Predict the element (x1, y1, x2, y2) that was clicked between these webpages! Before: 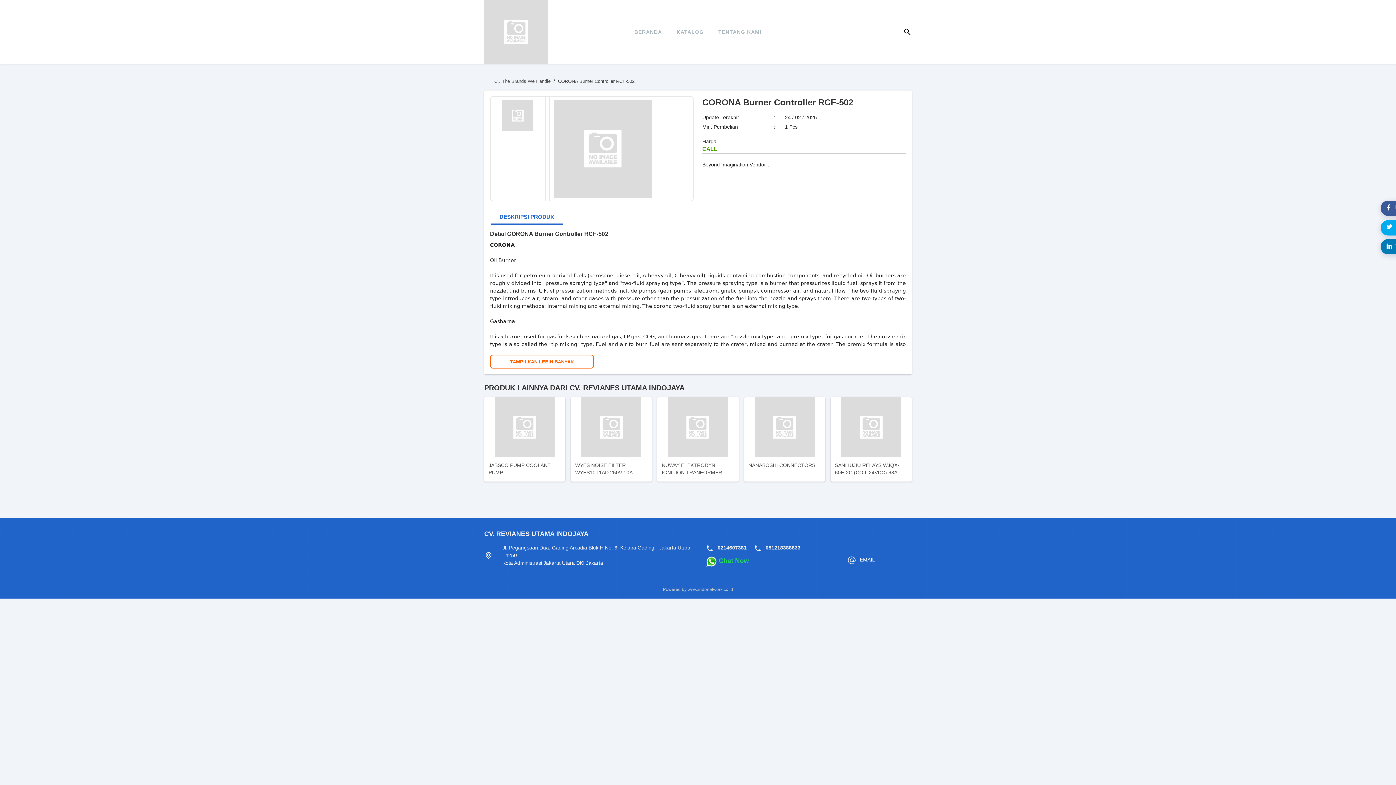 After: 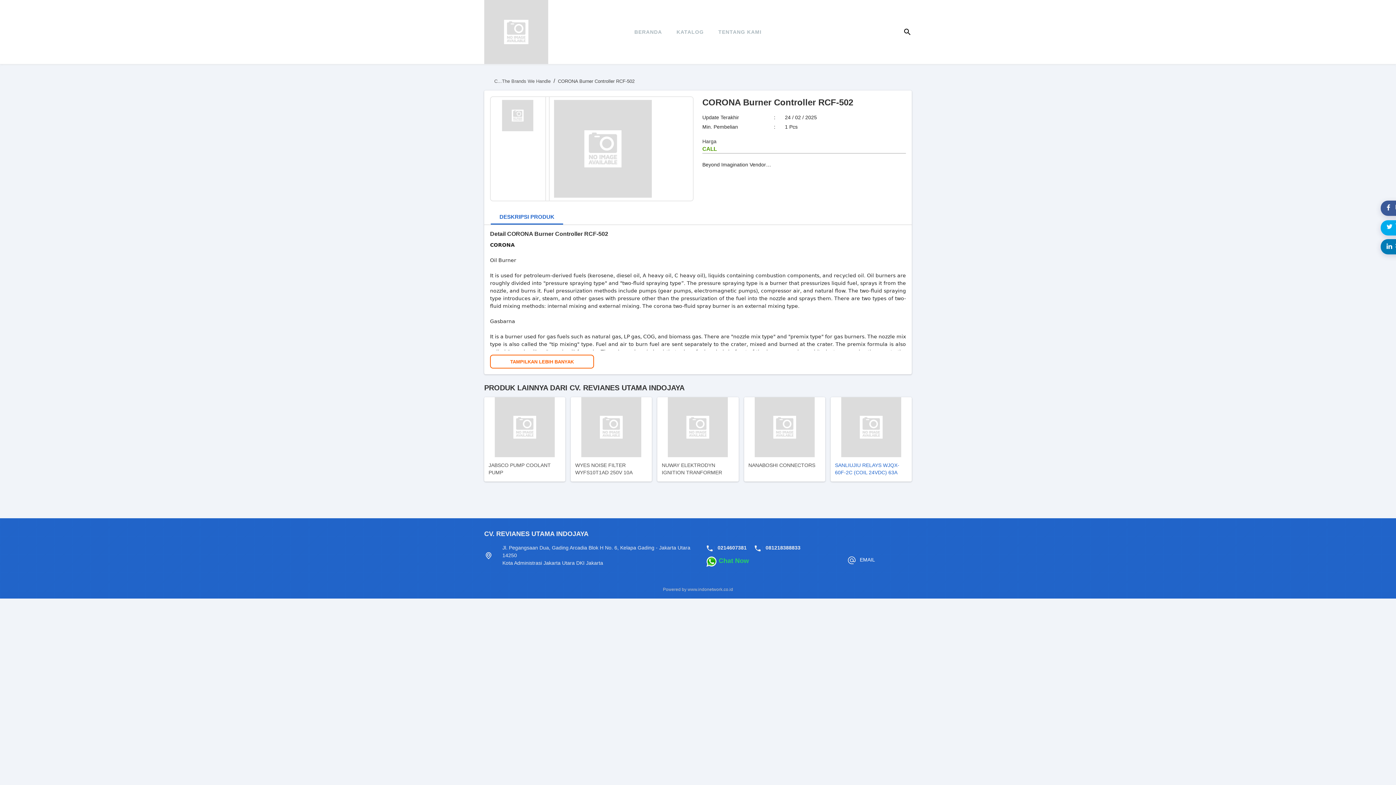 Action: label: SANLIUJIU RELAYS WJQX-60F-2C (COIL 24VDC) 63A 28VDC 250VAC bbox: (830, 397, 911, 481)